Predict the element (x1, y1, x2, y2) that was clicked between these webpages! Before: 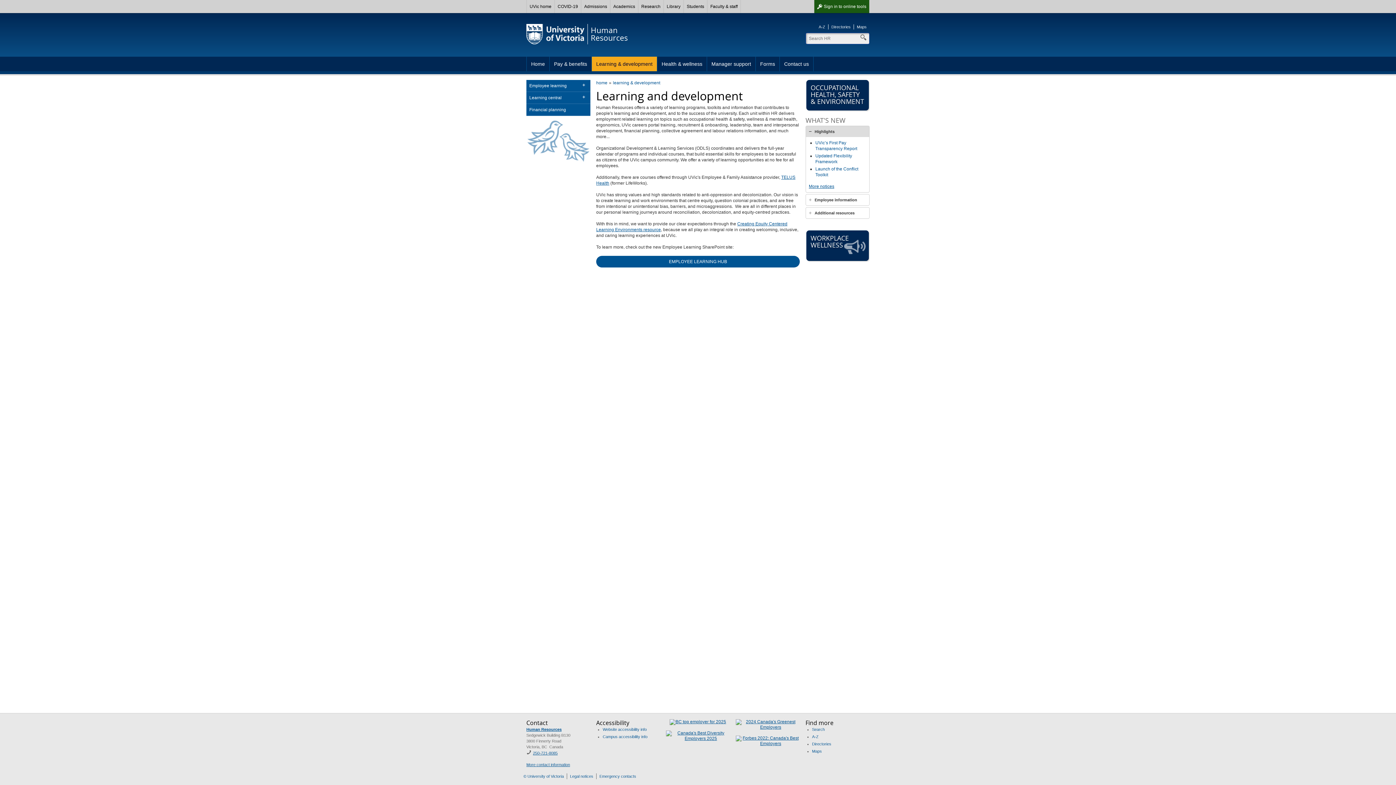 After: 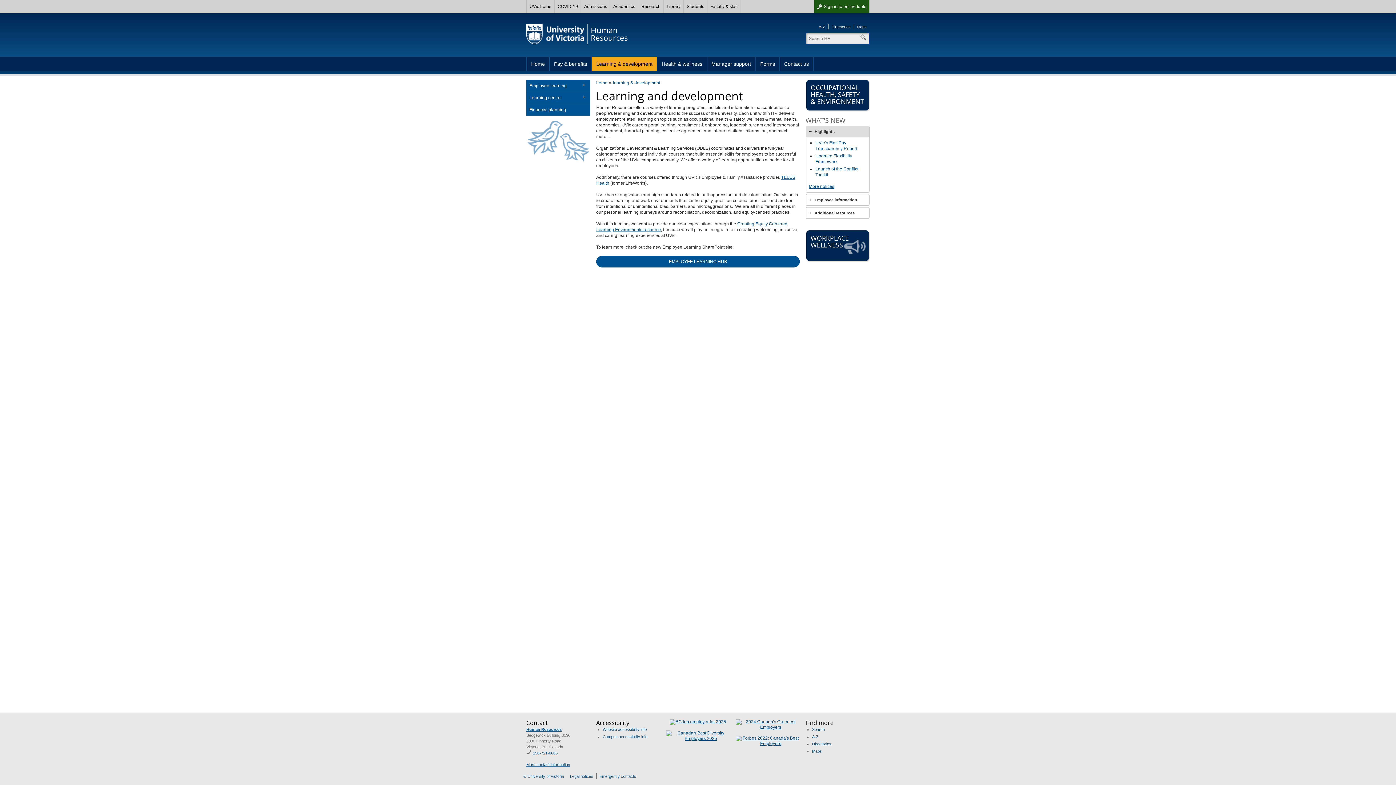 Action: bbox: (526, 104, 590, 116) label: Financial planning